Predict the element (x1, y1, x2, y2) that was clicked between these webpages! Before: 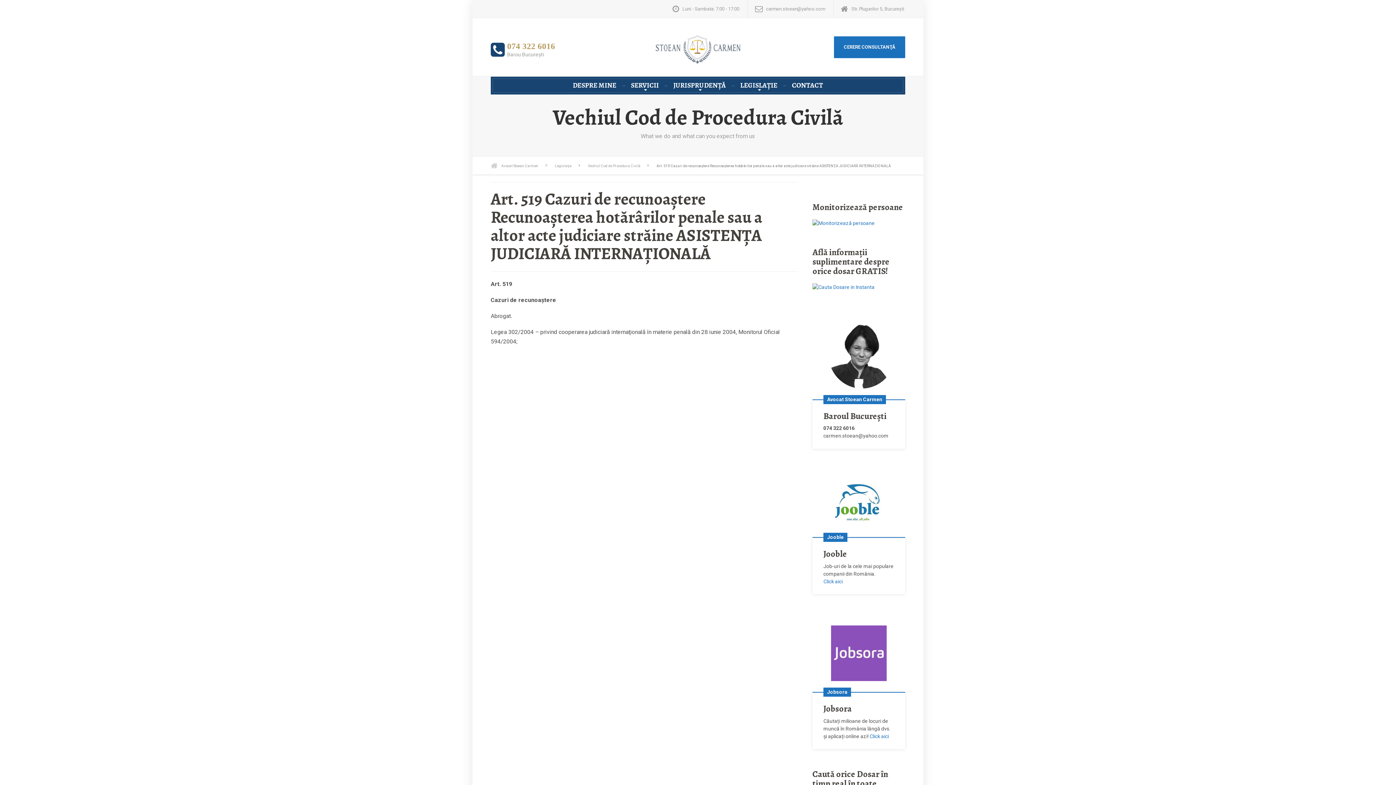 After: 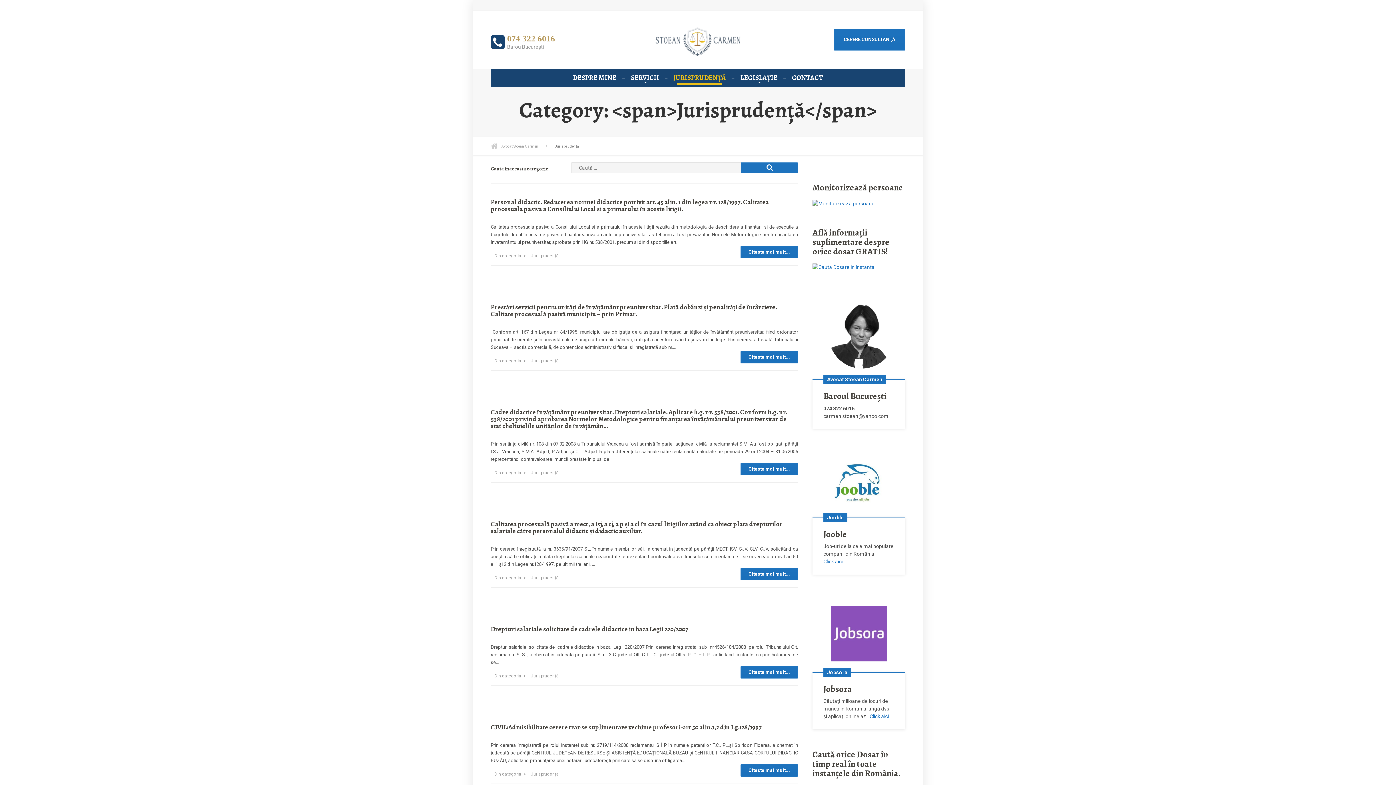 Action: bbox: (666, 78, 733, 92) label: JURISPRUDENŢĂ